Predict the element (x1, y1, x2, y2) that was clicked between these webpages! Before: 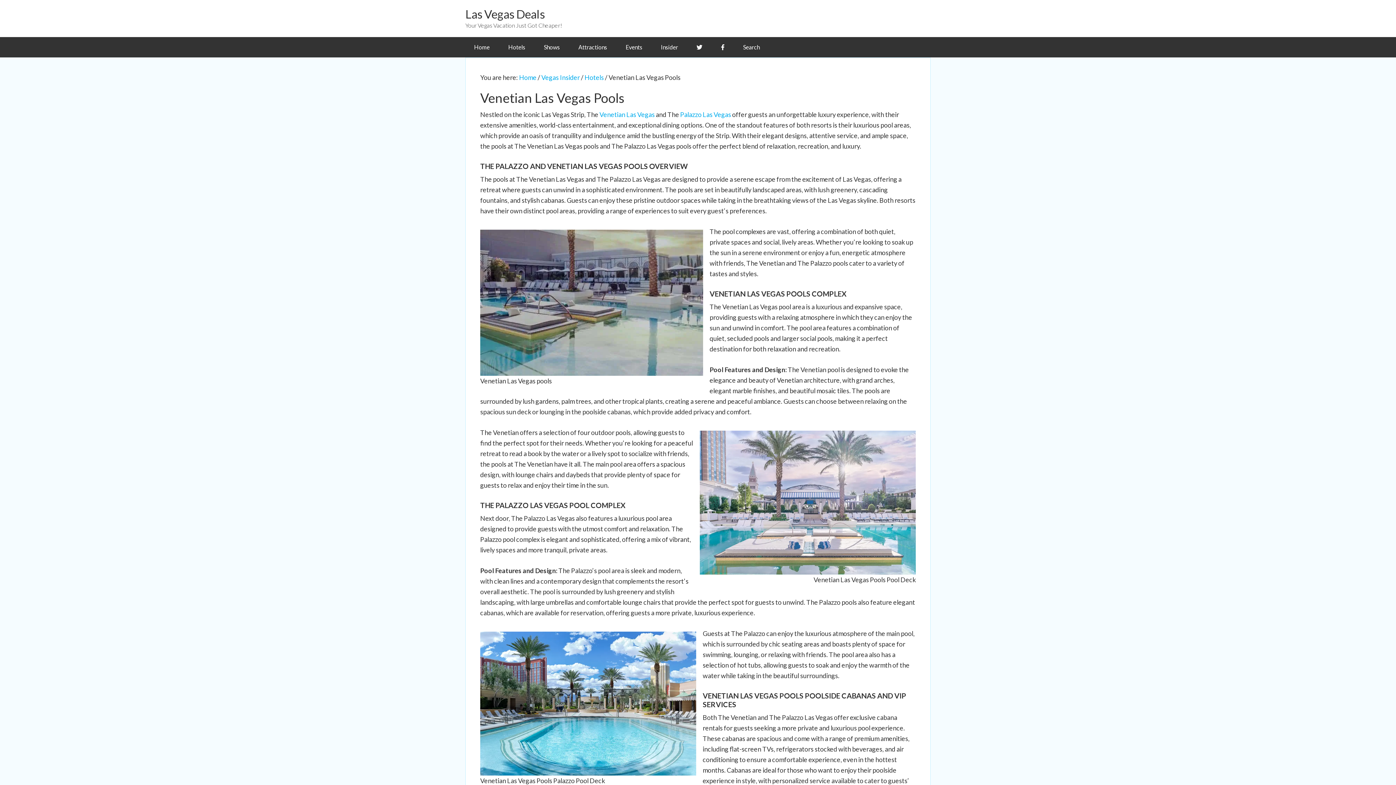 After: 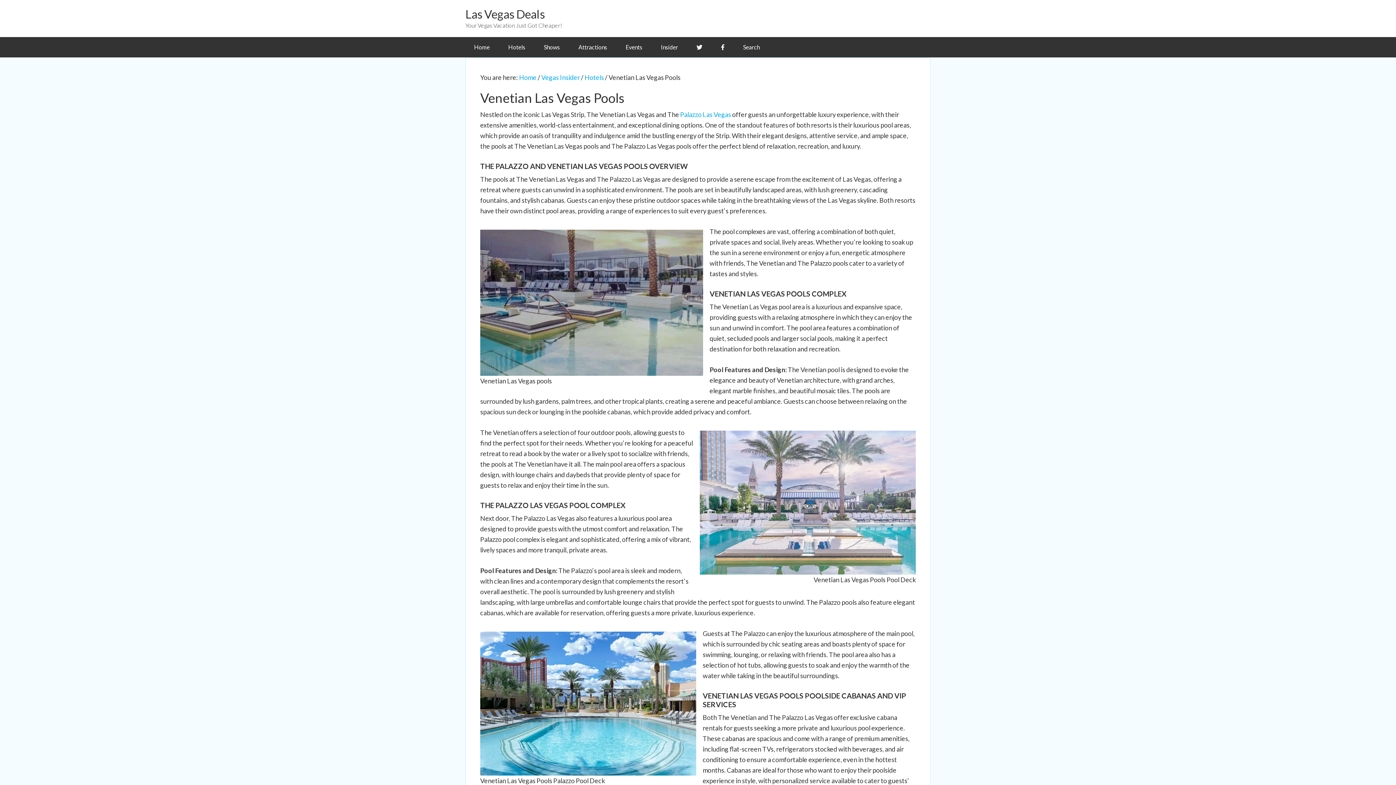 Action: bbox: (599, 110, 654, 118) label: Venetian Las Vegas